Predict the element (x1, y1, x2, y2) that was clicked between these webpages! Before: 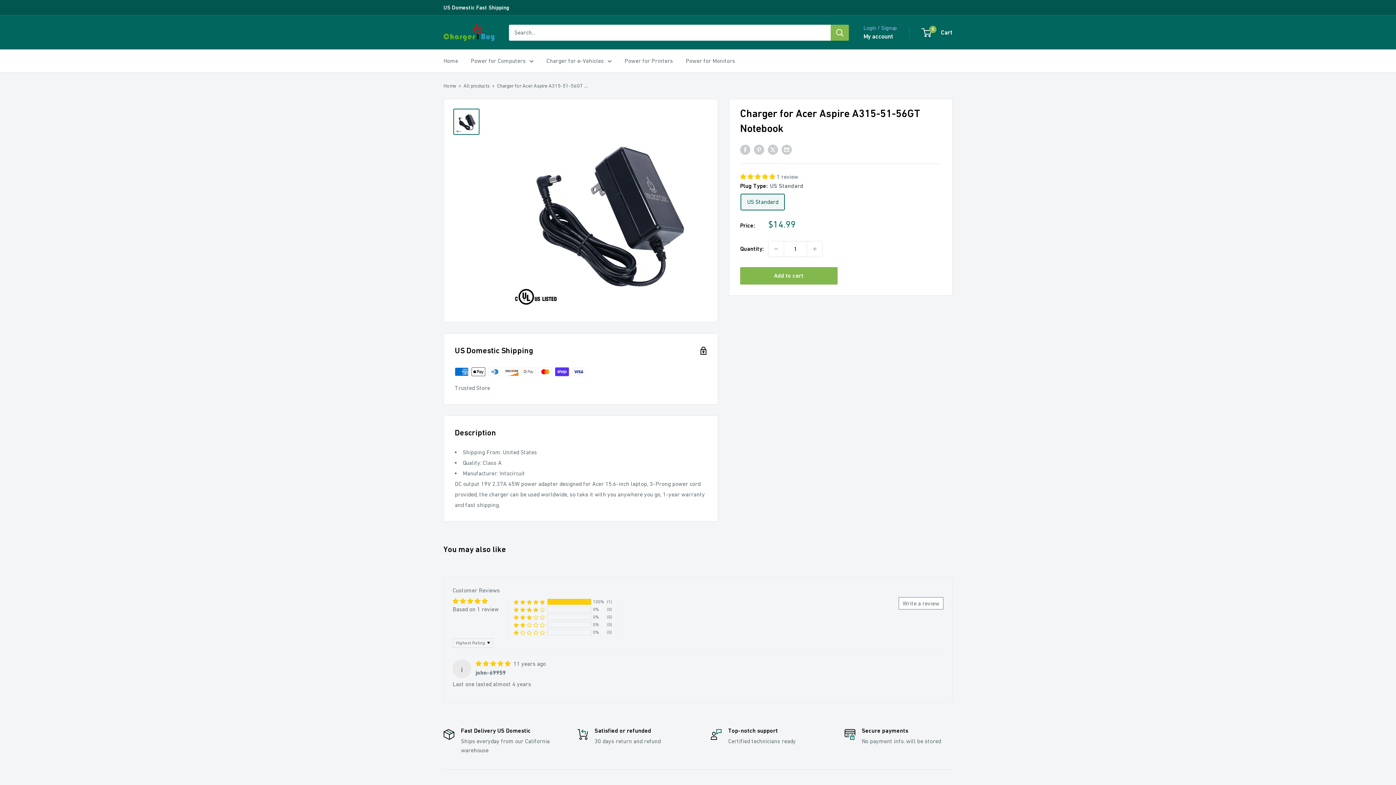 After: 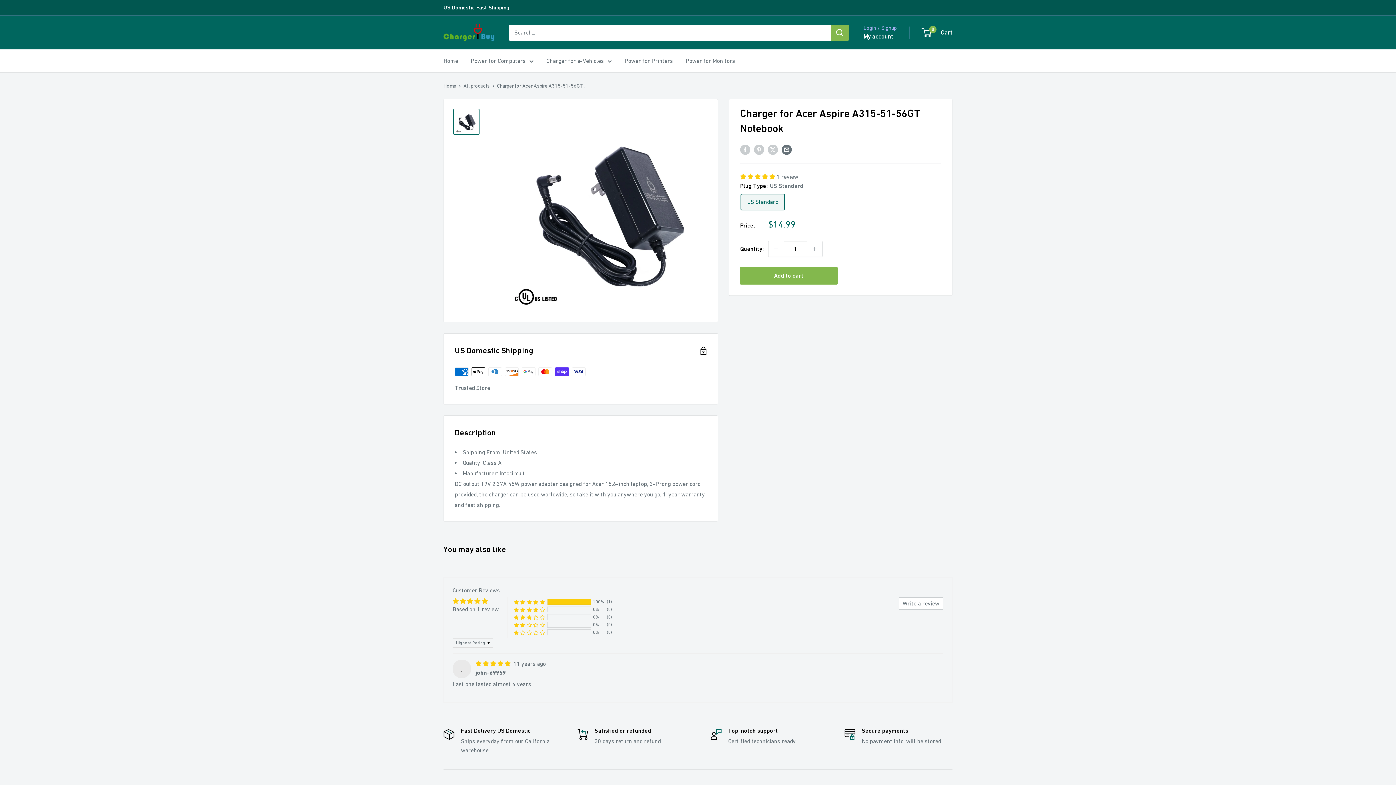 Action: label: Share by email bbox: (781, 144, 792, 154)